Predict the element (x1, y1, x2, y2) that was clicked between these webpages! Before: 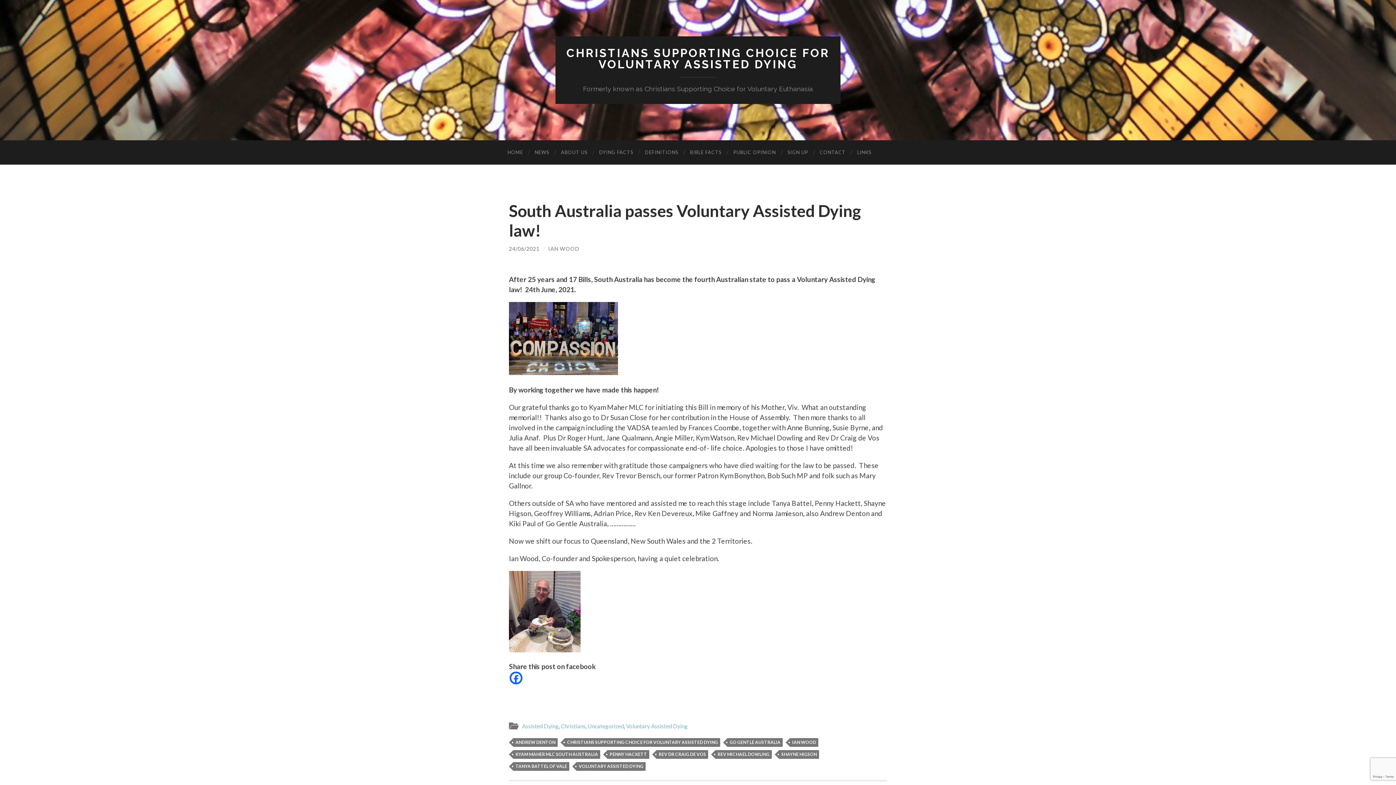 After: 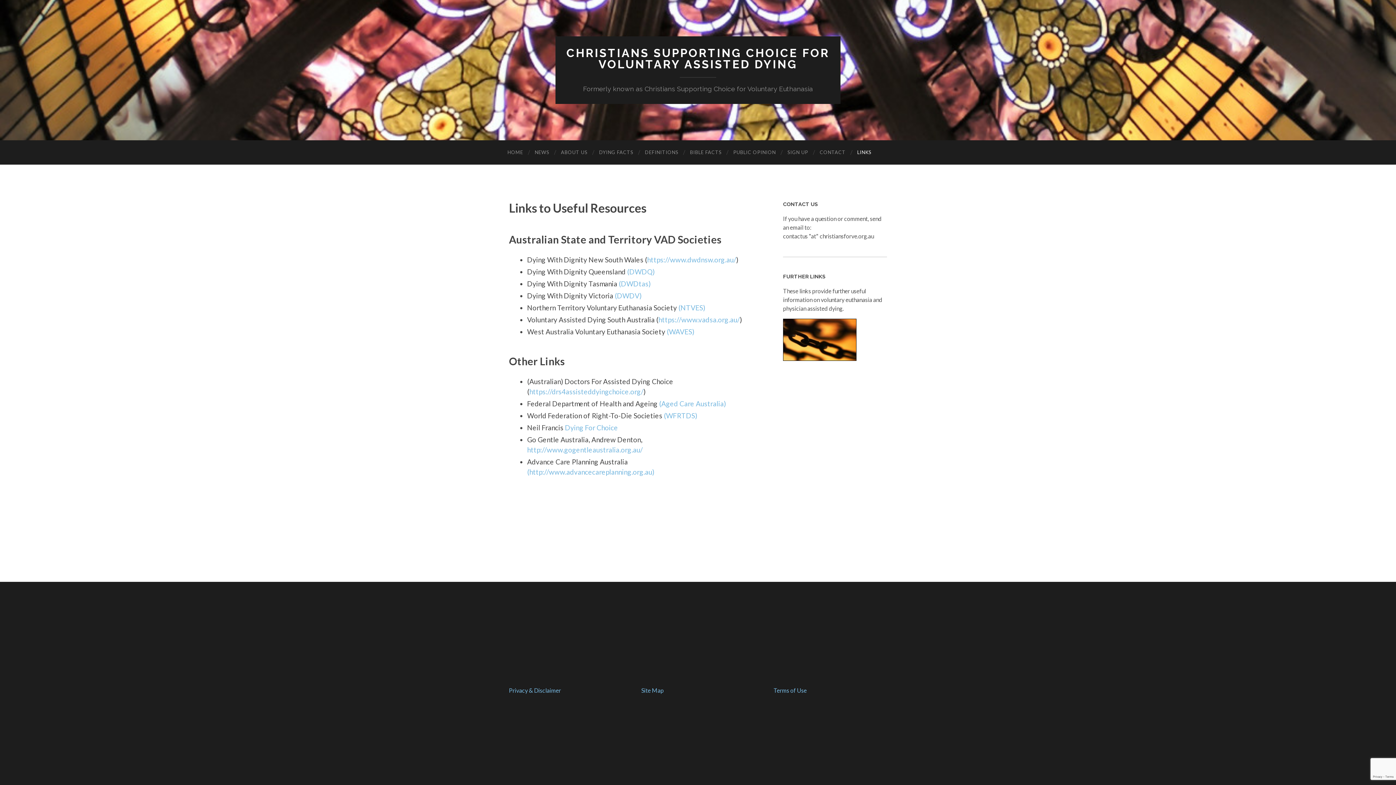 Action: label: LINKS bbox: (851, 140, 877, 164)